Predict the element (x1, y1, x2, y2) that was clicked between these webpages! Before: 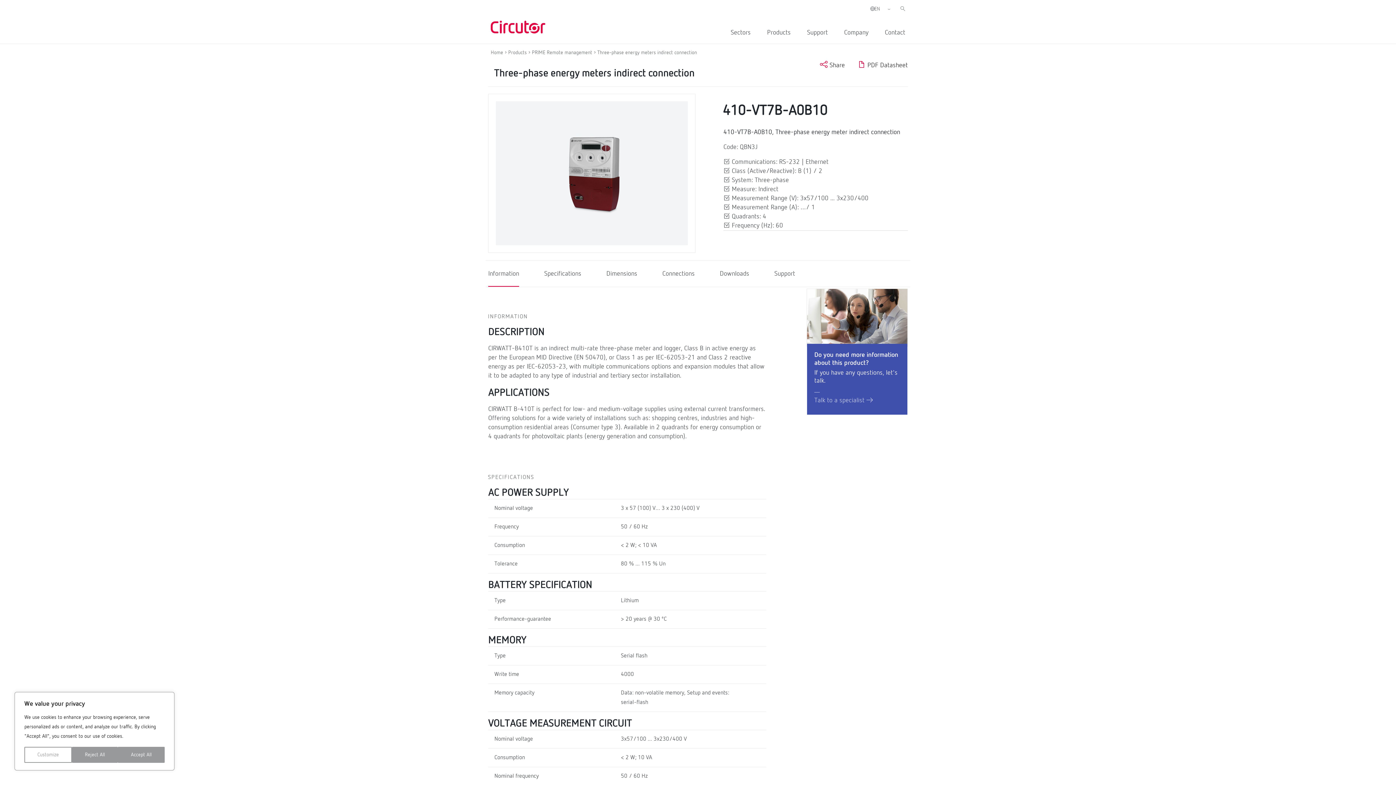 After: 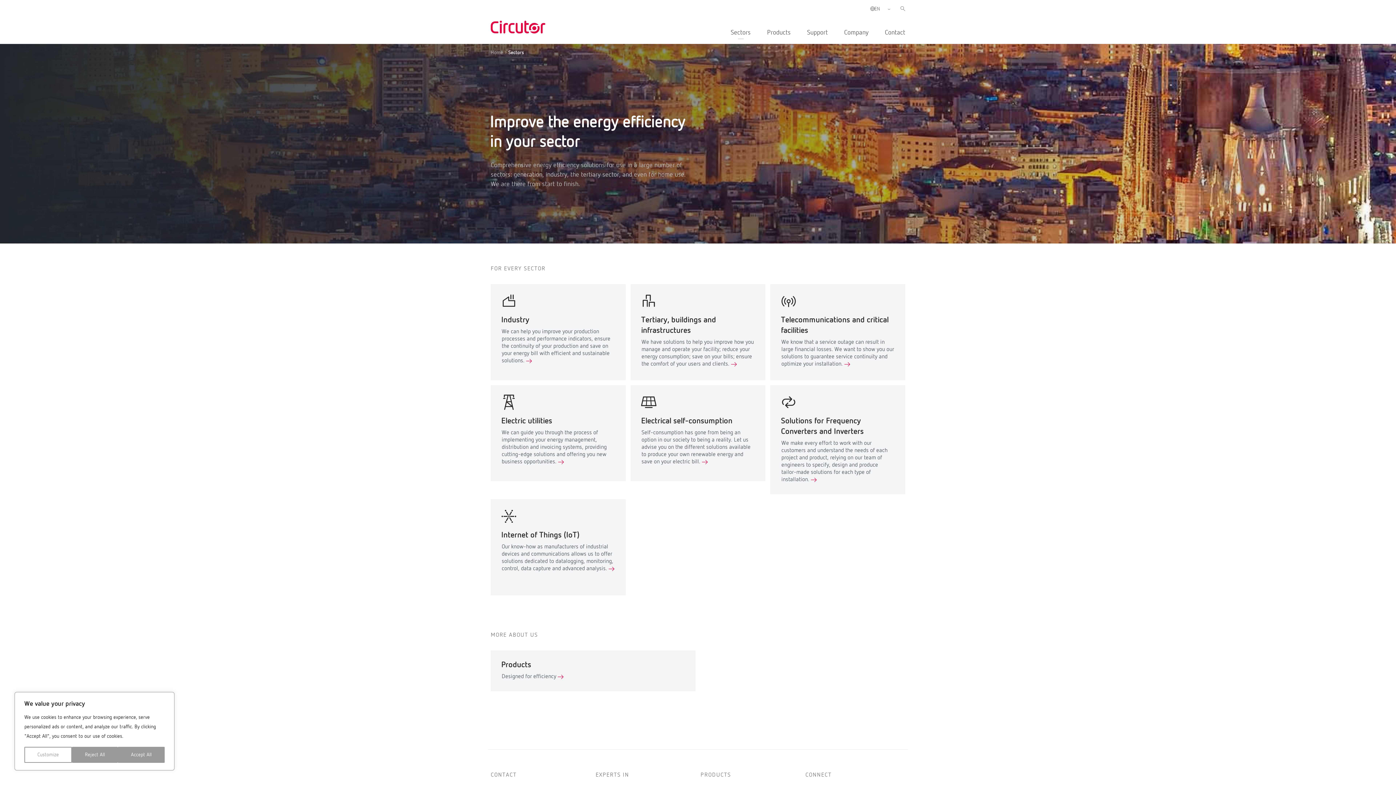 Action: bbox: (716, 28, 750, 37) label: Sectors